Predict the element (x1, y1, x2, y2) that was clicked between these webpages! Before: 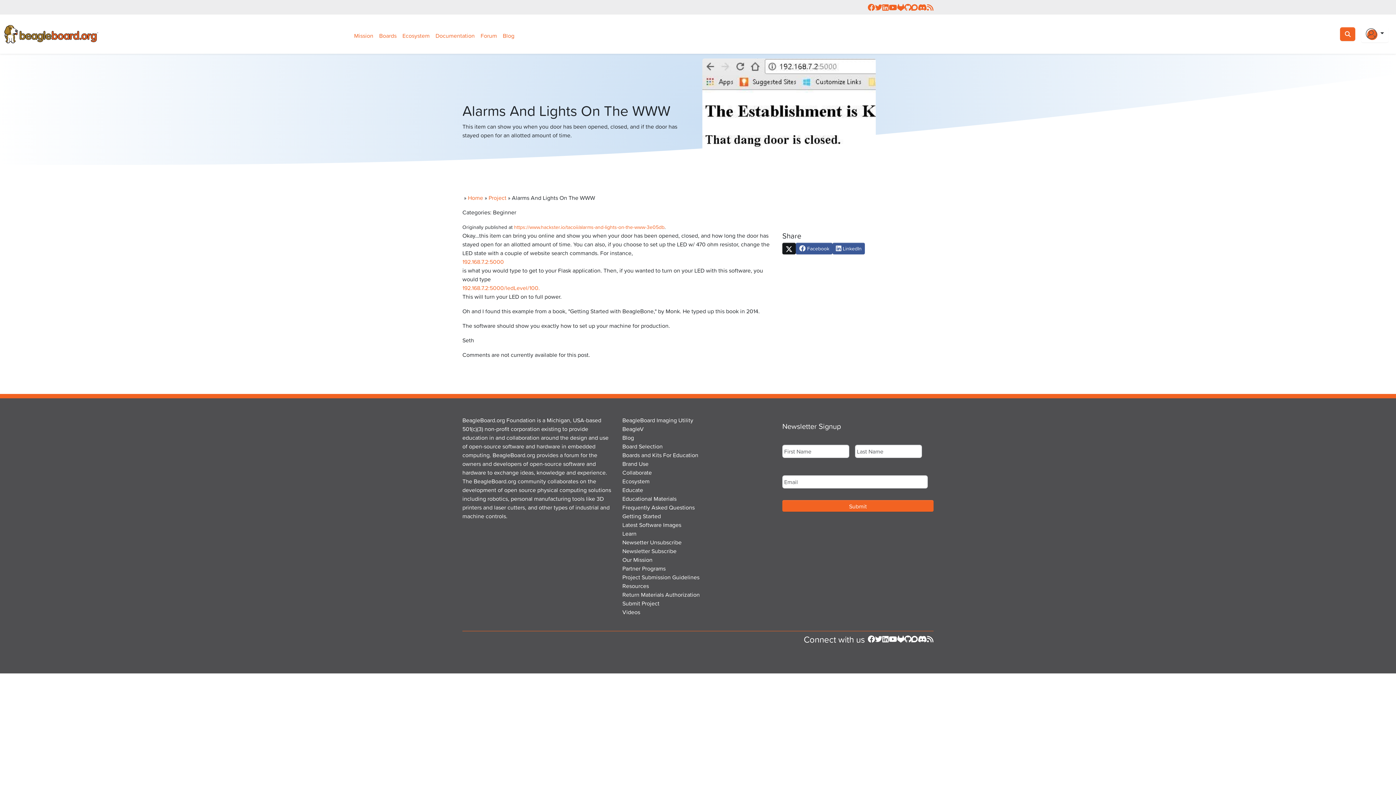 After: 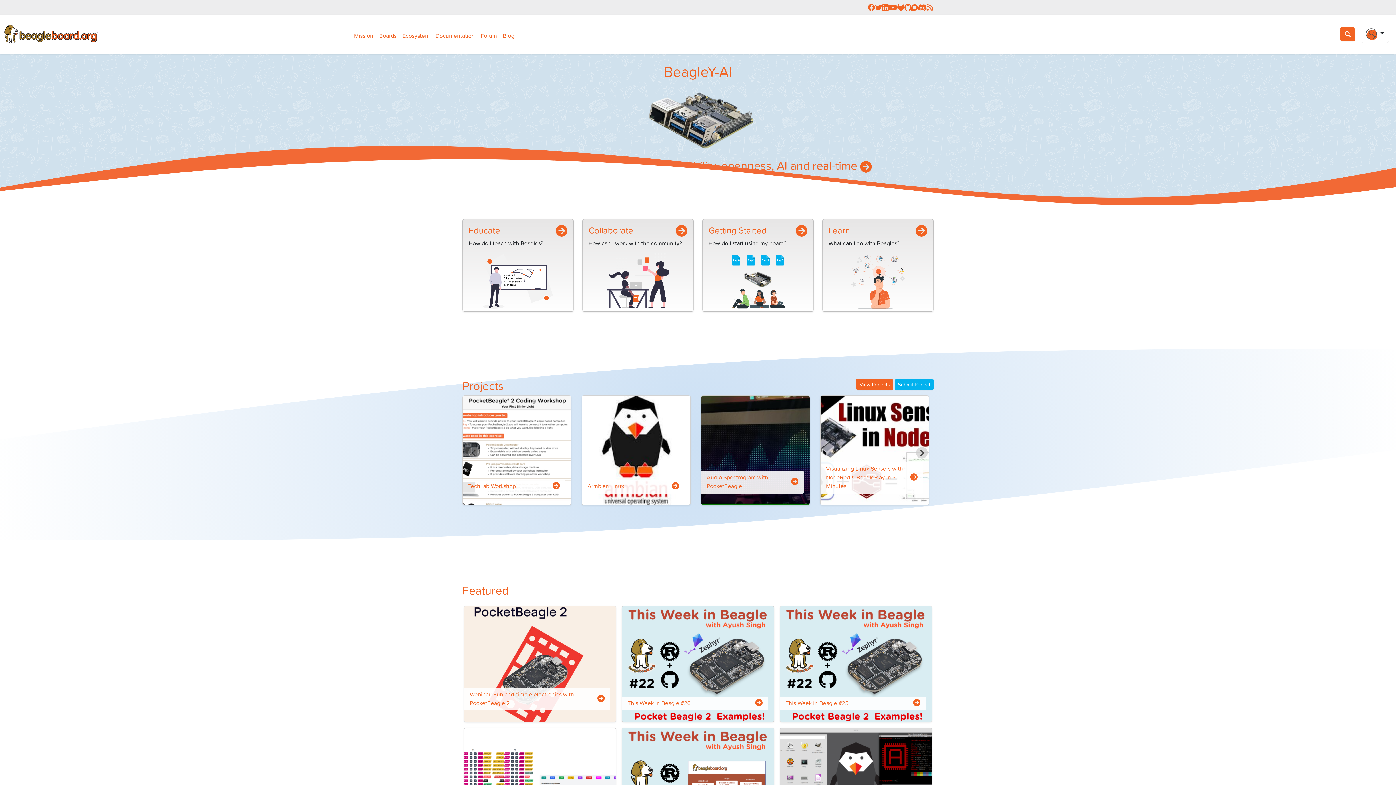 Action: label: Home bbox: (468, 193, 483, 201)